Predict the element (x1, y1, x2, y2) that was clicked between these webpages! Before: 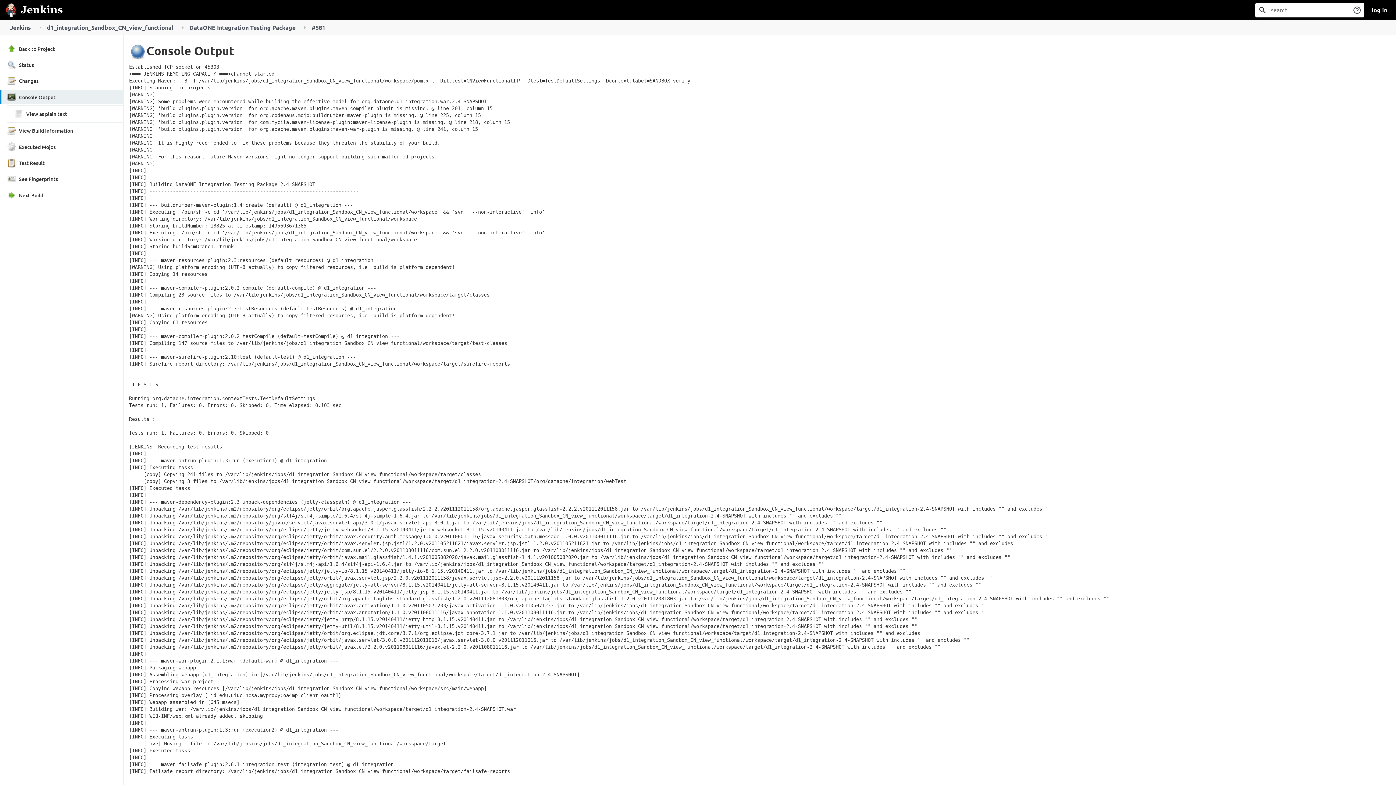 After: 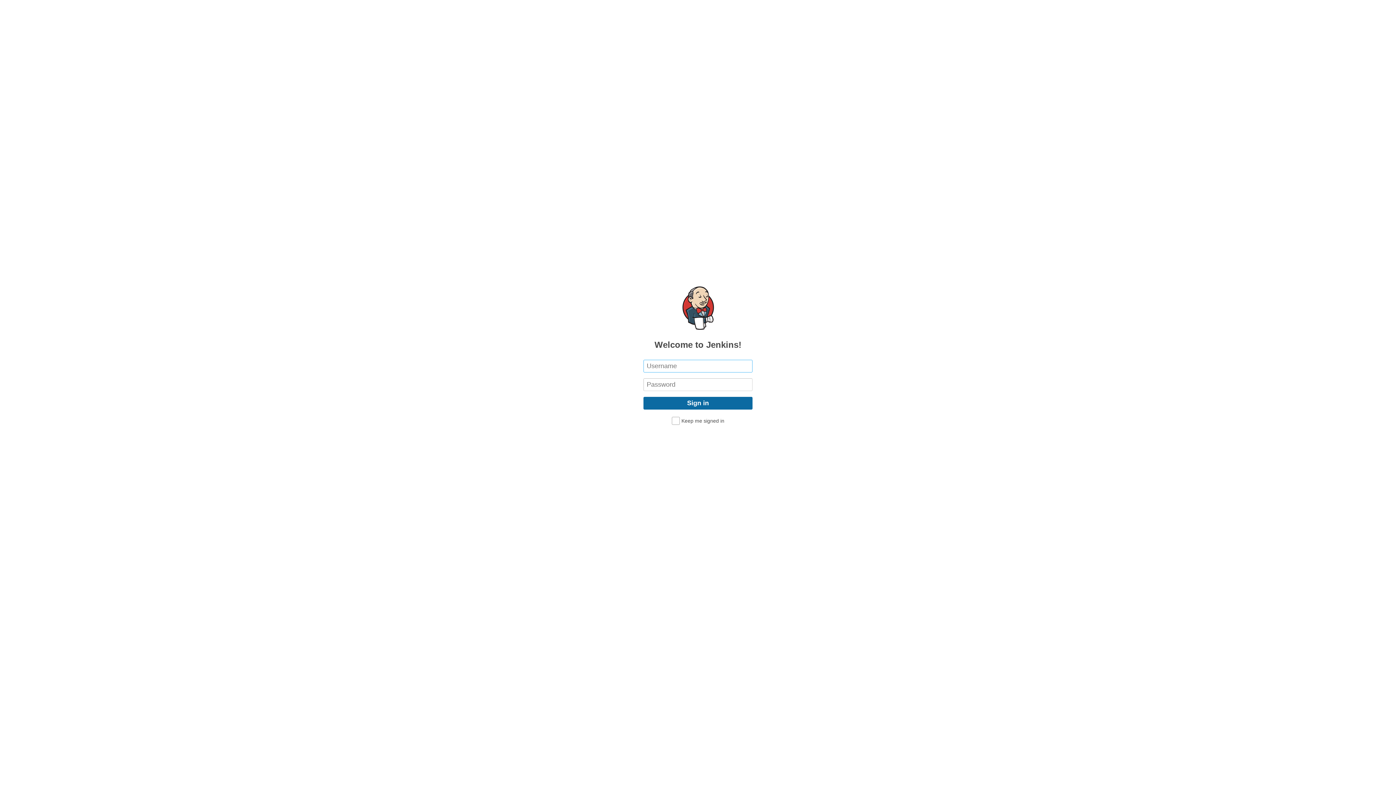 Action: label: log in bbox: (1369, 2, 1390, 17)